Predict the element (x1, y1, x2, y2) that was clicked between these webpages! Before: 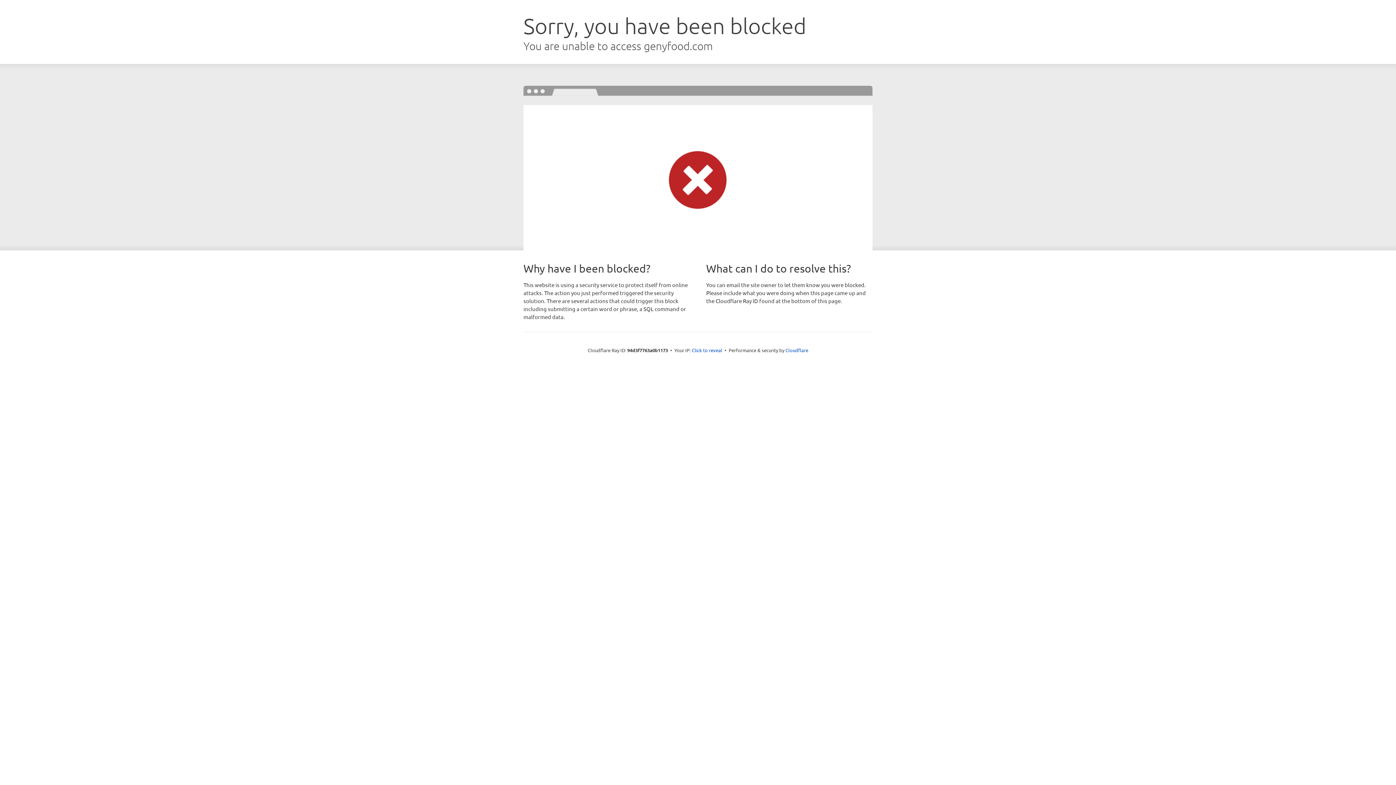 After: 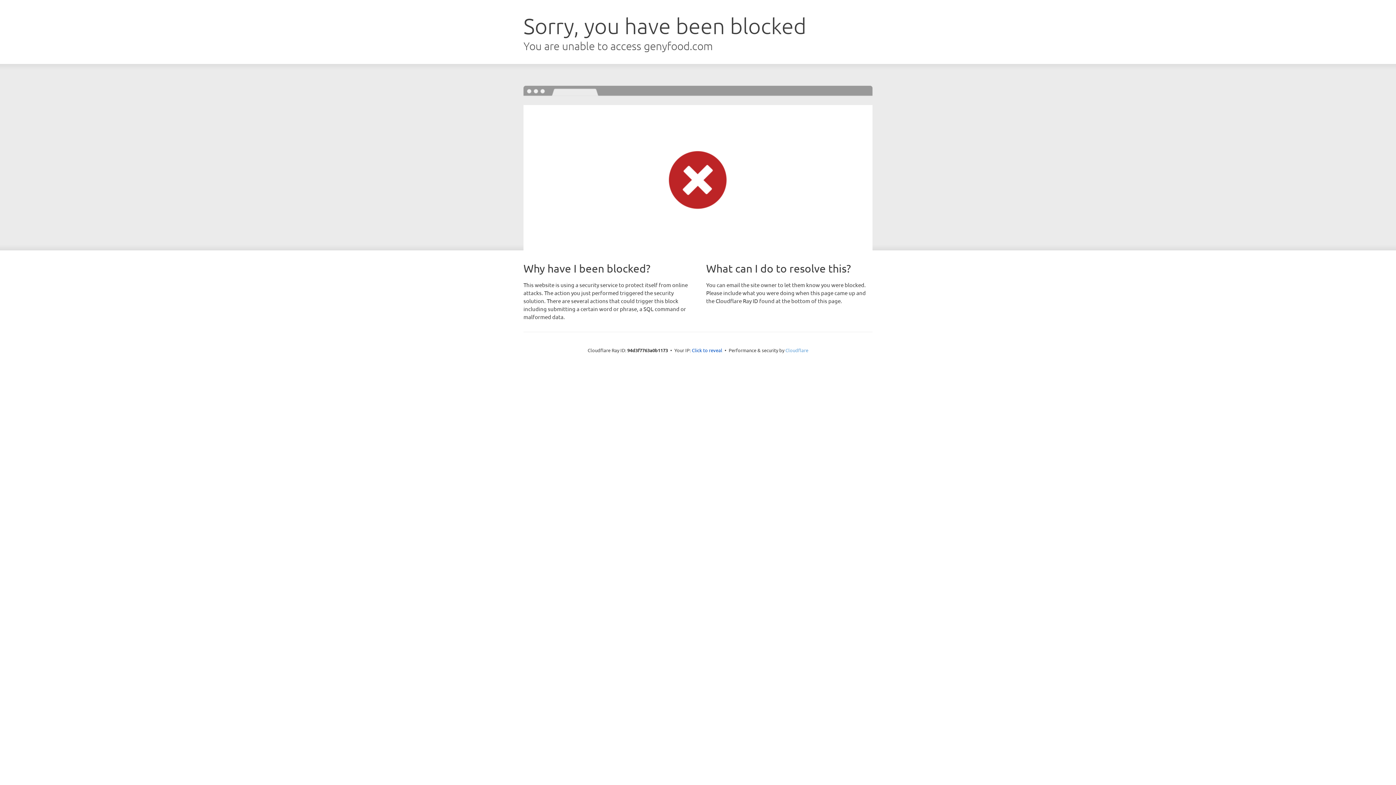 Action: bbox: (785, 347, 808, 353) label: Cloudflare